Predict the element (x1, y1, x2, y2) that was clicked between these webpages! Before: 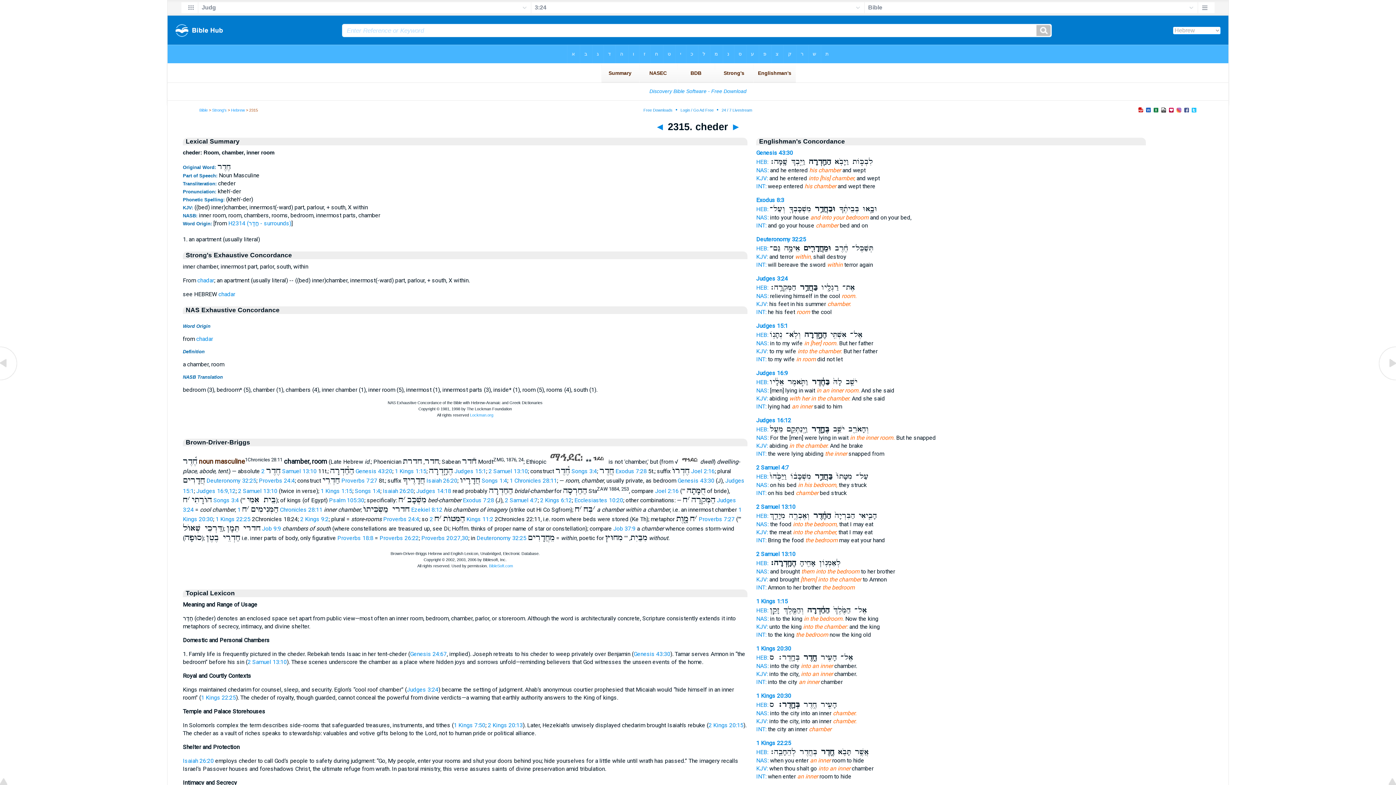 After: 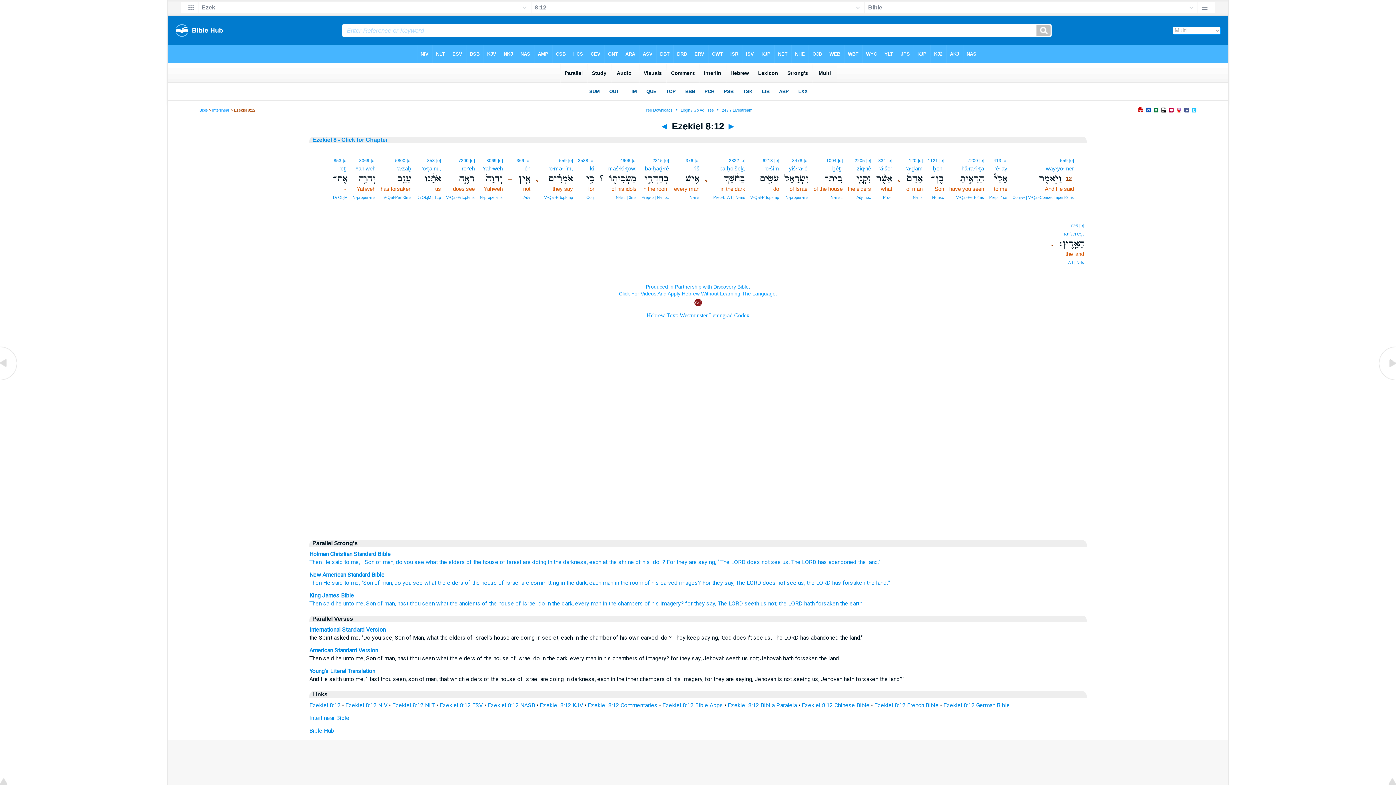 Action: label: Ezekiel 8:12 bbox: (411, 506, 442, 513)